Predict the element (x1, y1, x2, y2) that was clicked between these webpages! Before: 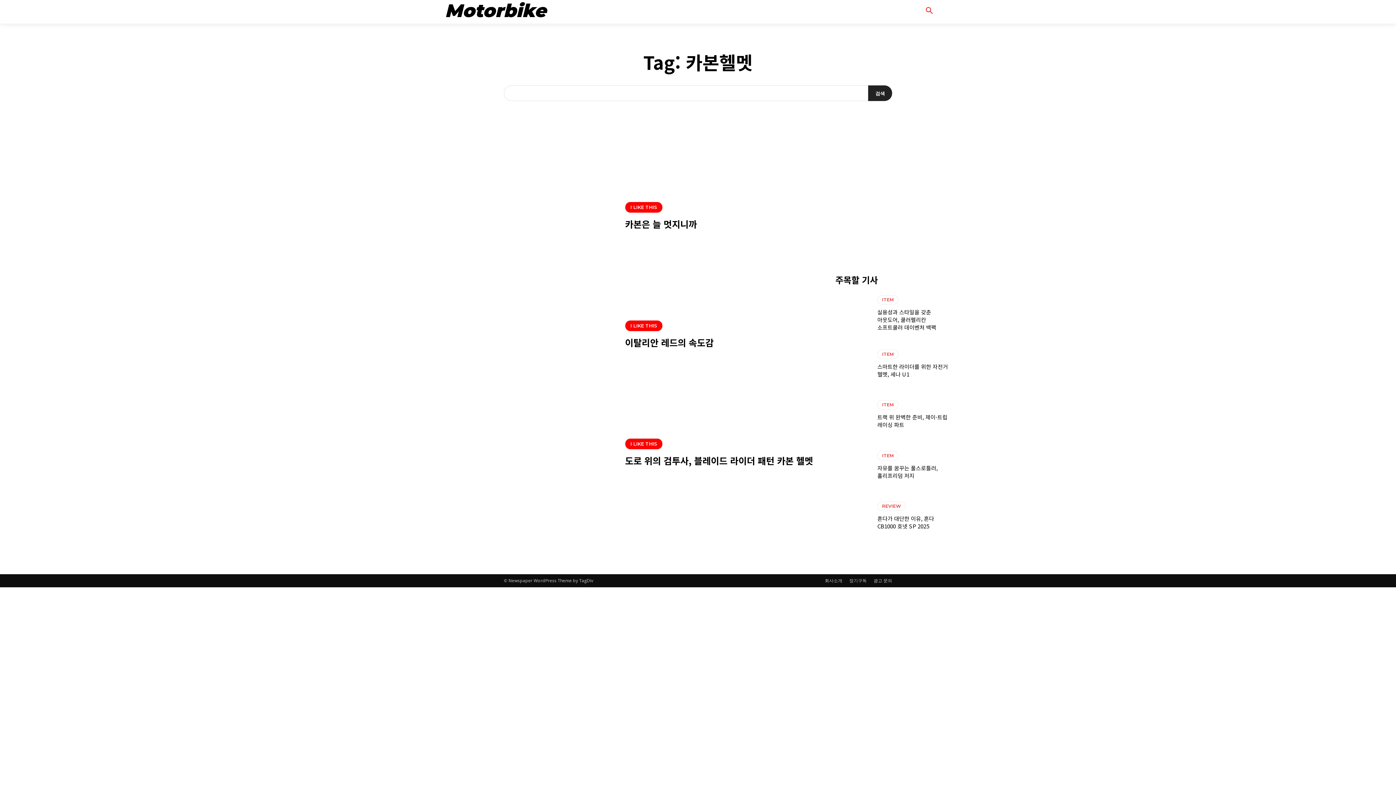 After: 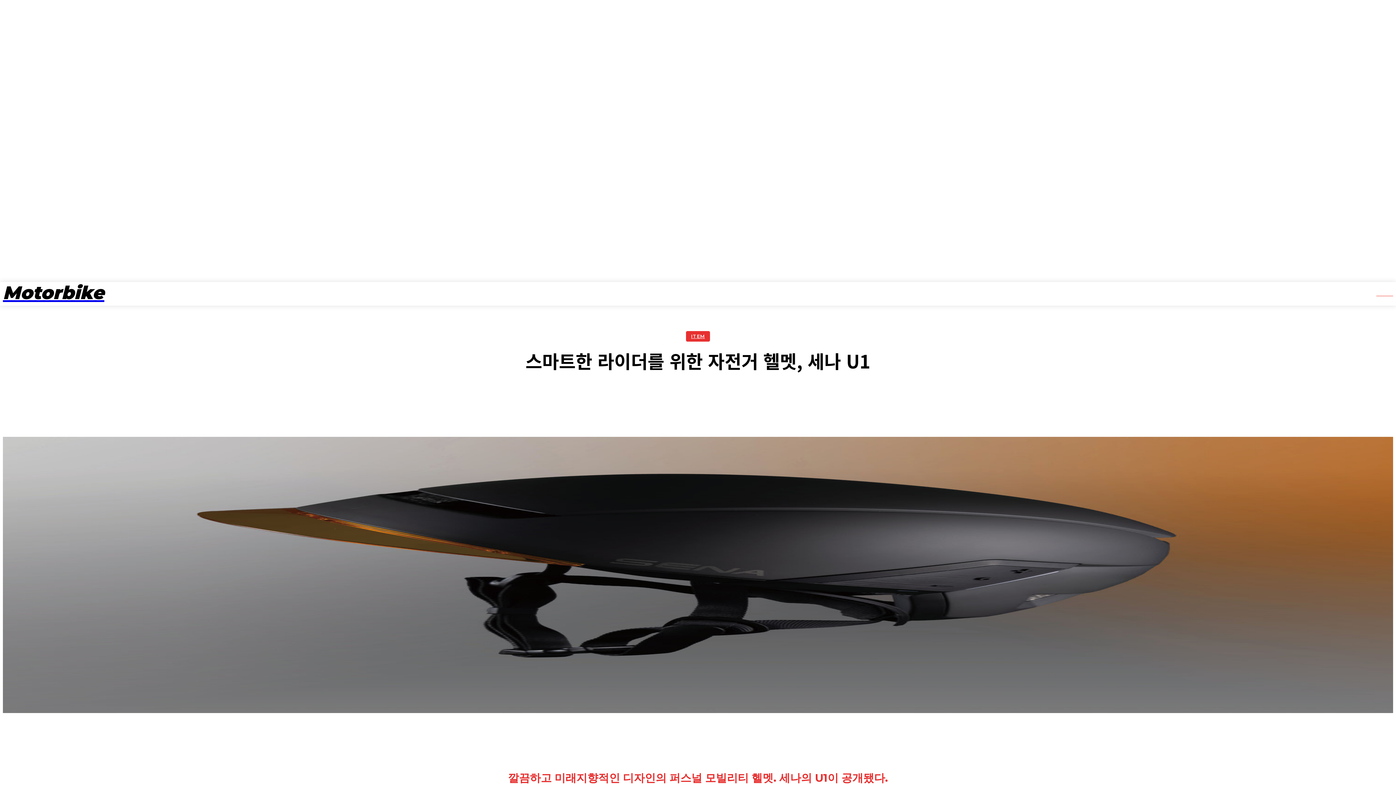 Action: bbox: (835, 343, 870, 385)